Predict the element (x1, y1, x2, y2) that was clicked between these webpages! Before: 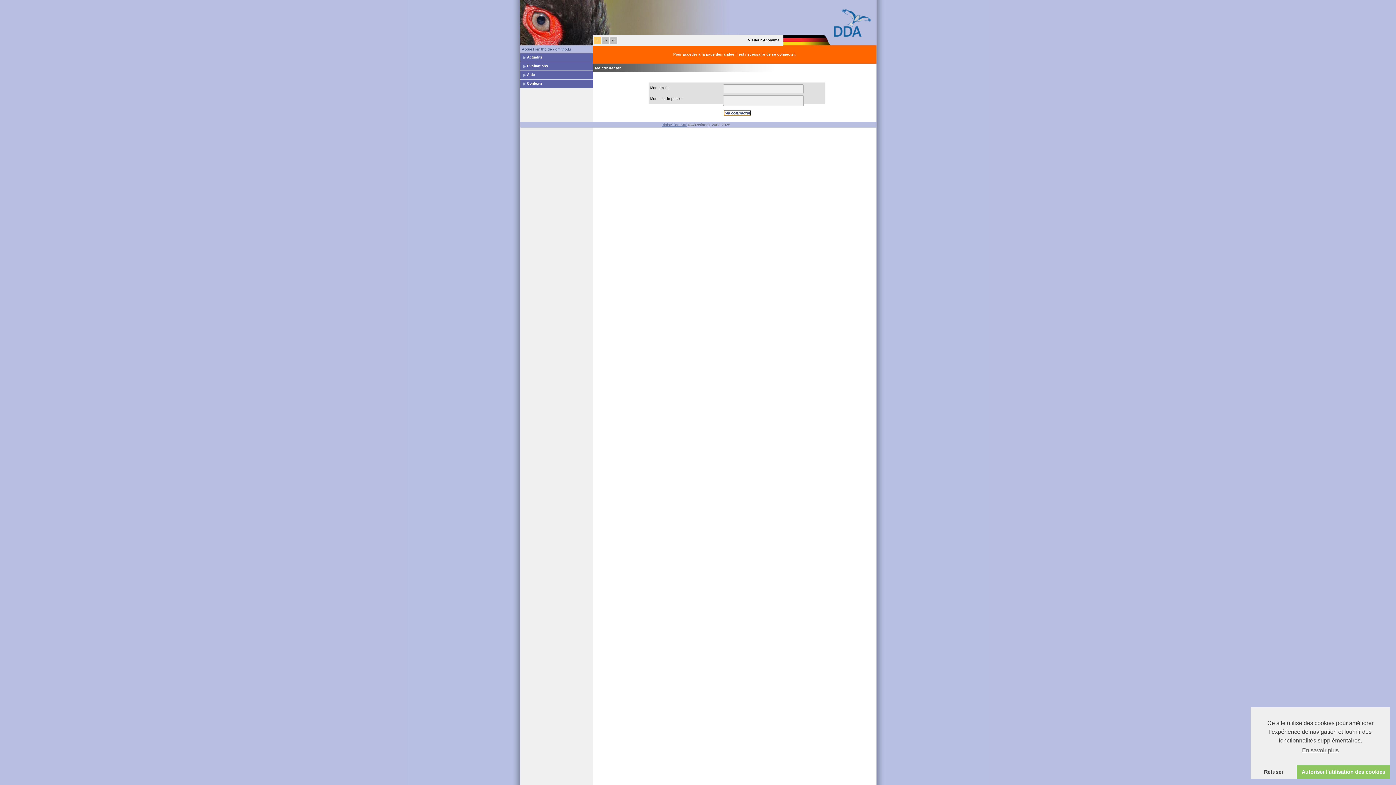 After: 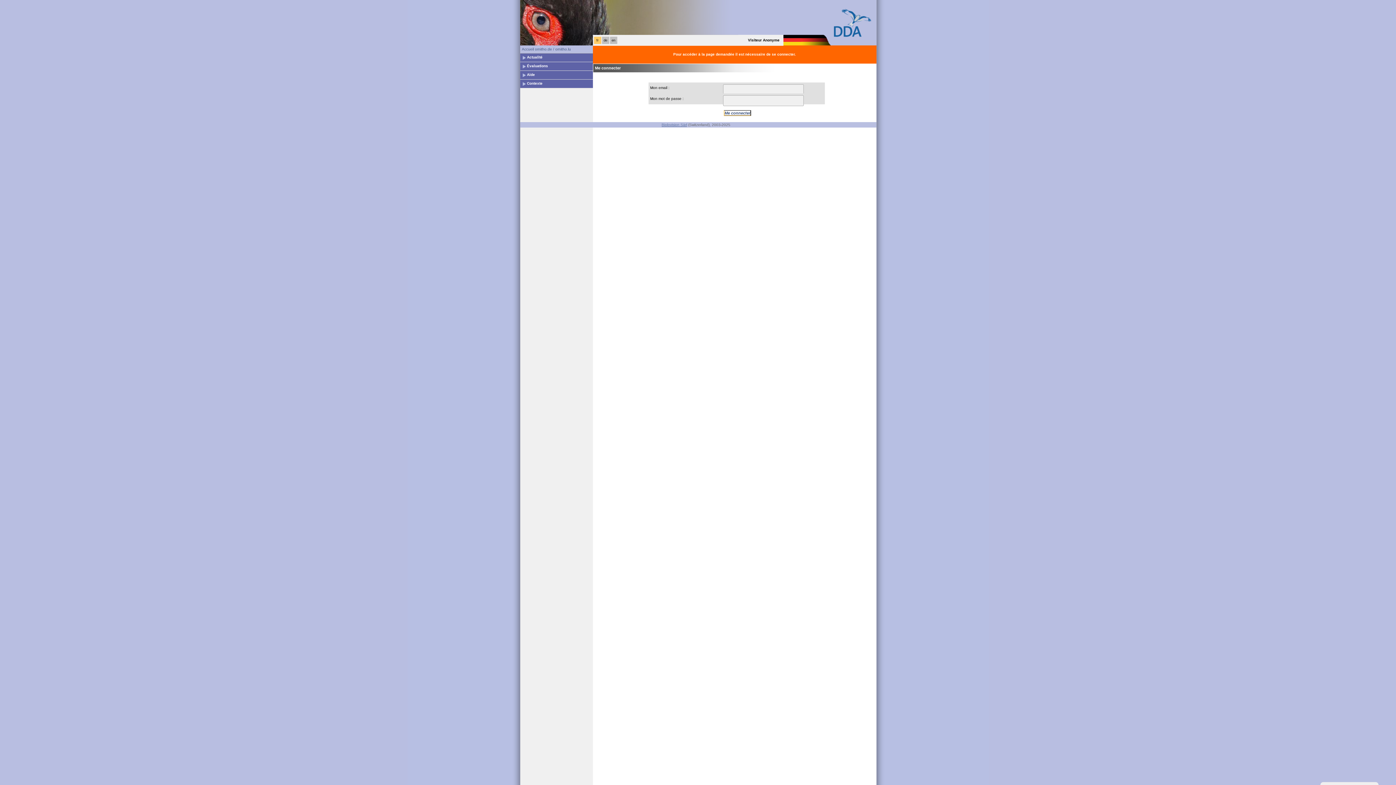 Action: bbox: (1250, 765, 1297, 779) label: deny cookies